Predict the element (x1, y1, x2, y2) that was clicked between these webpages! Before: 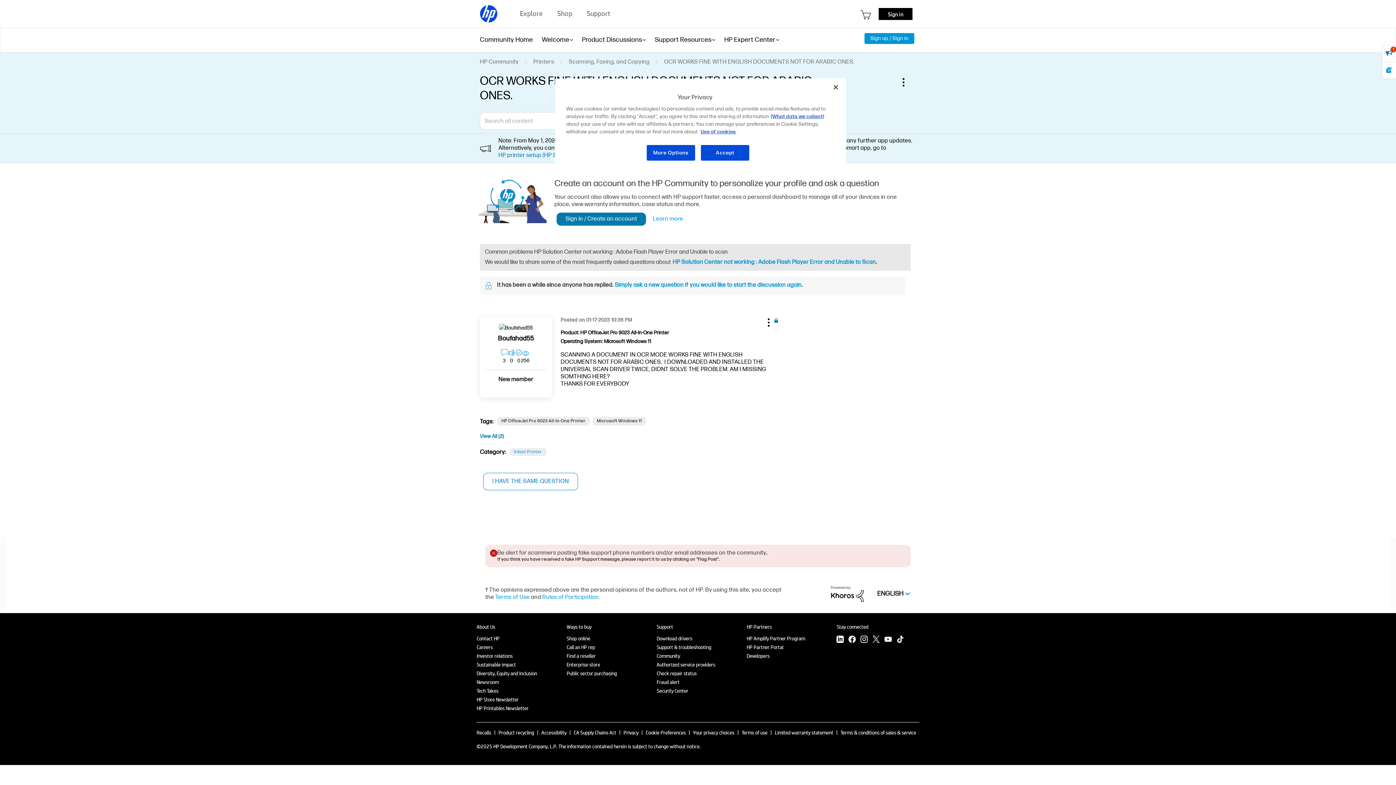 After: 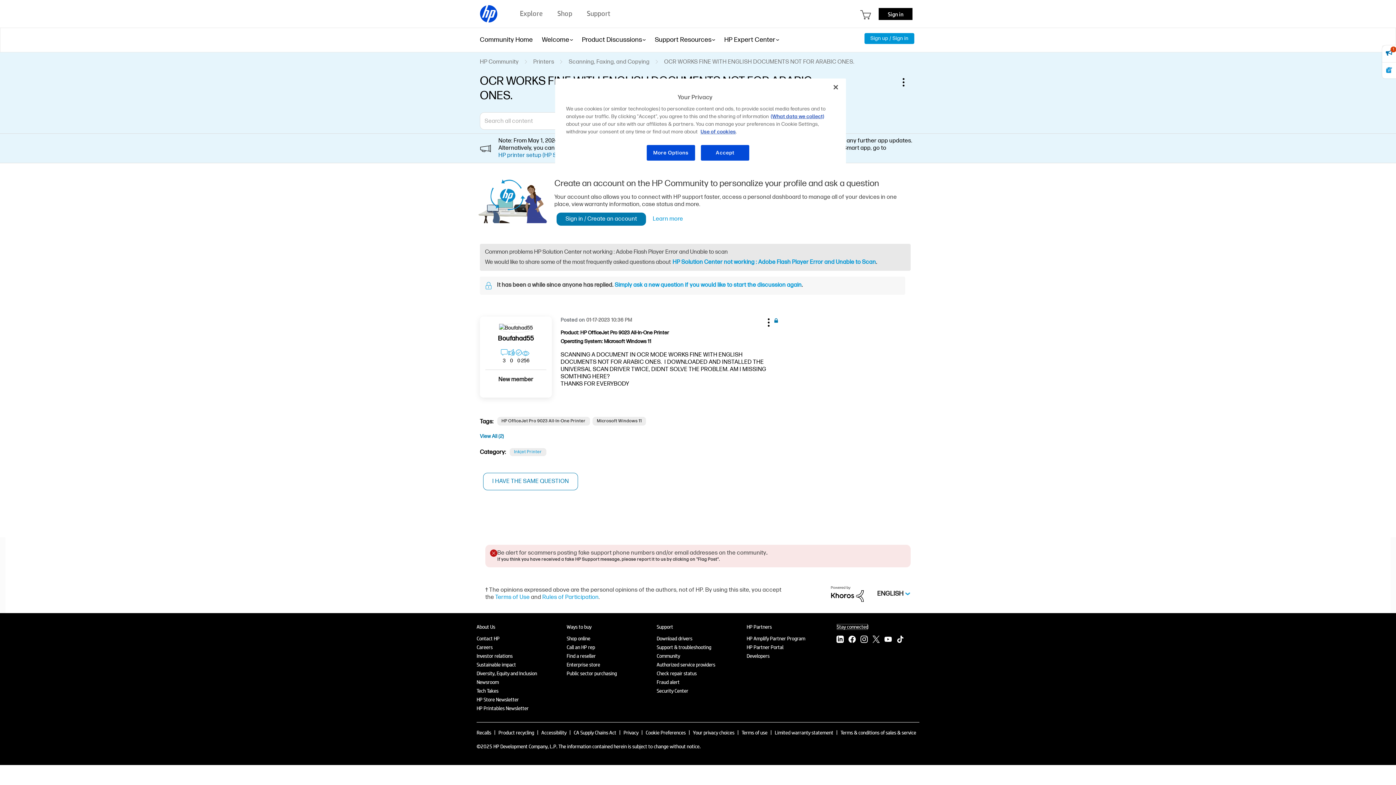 Action: label: Stay connected bbox: (836, 623, 868, 630)